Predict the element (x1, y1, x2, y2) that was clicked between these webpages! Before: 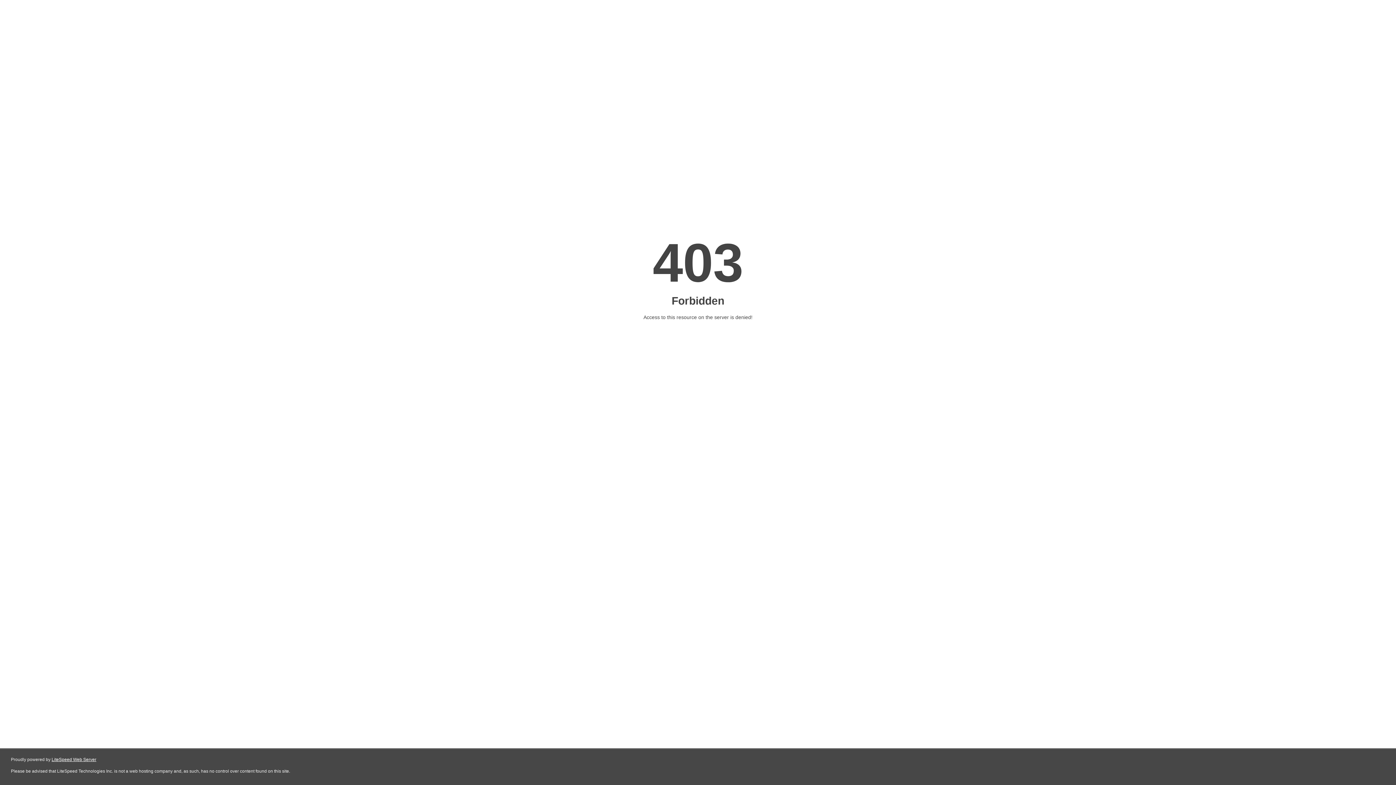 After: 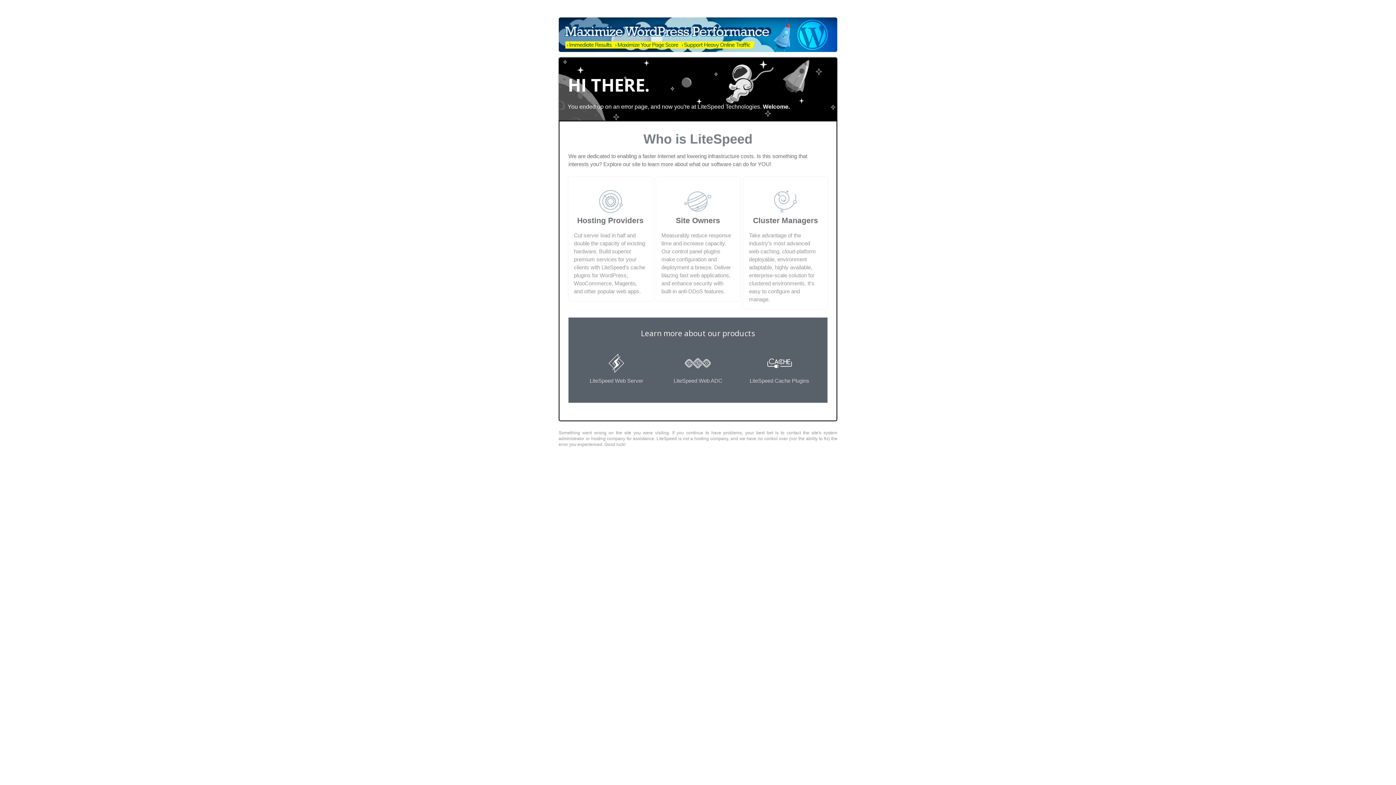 Action: bbox: (51, 757, 96, 762) label: LiteSpeed Web Server